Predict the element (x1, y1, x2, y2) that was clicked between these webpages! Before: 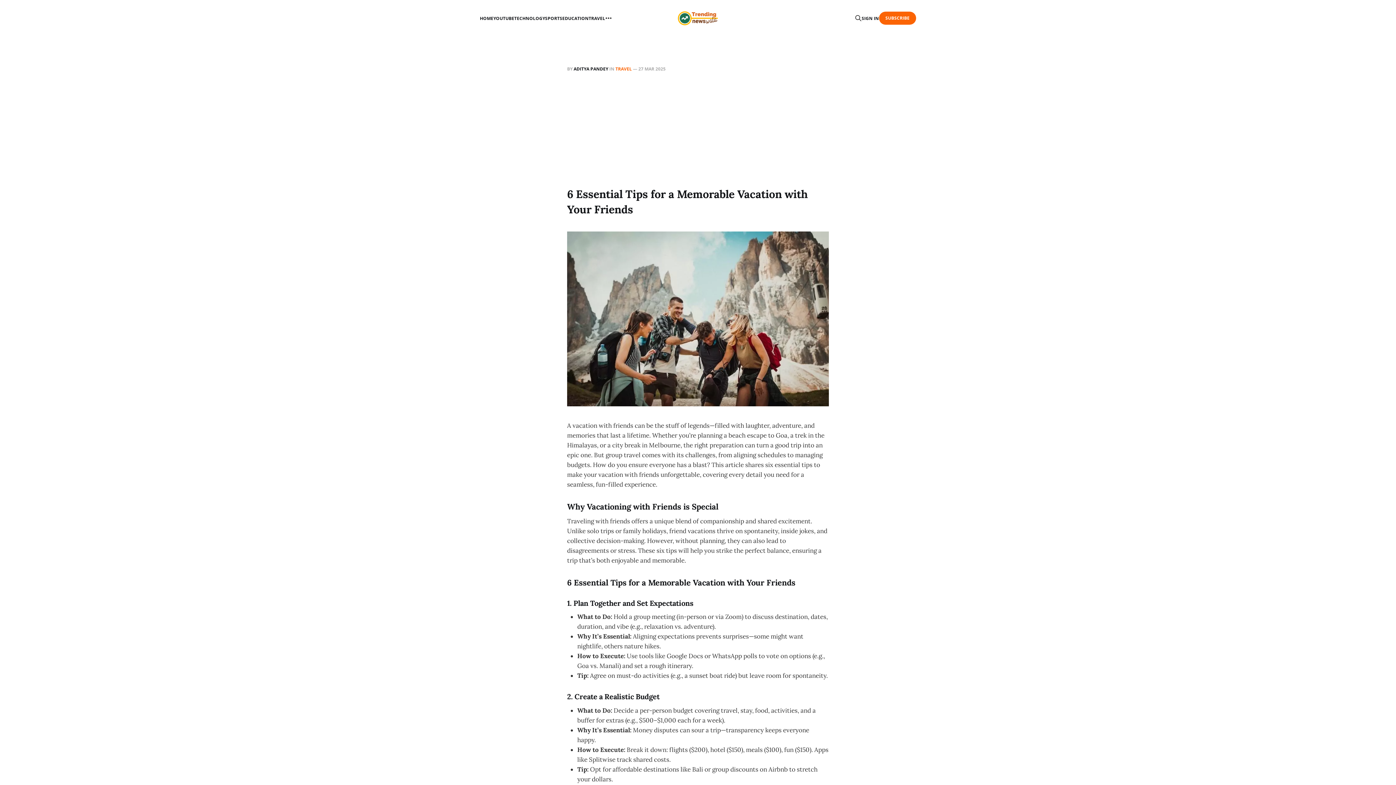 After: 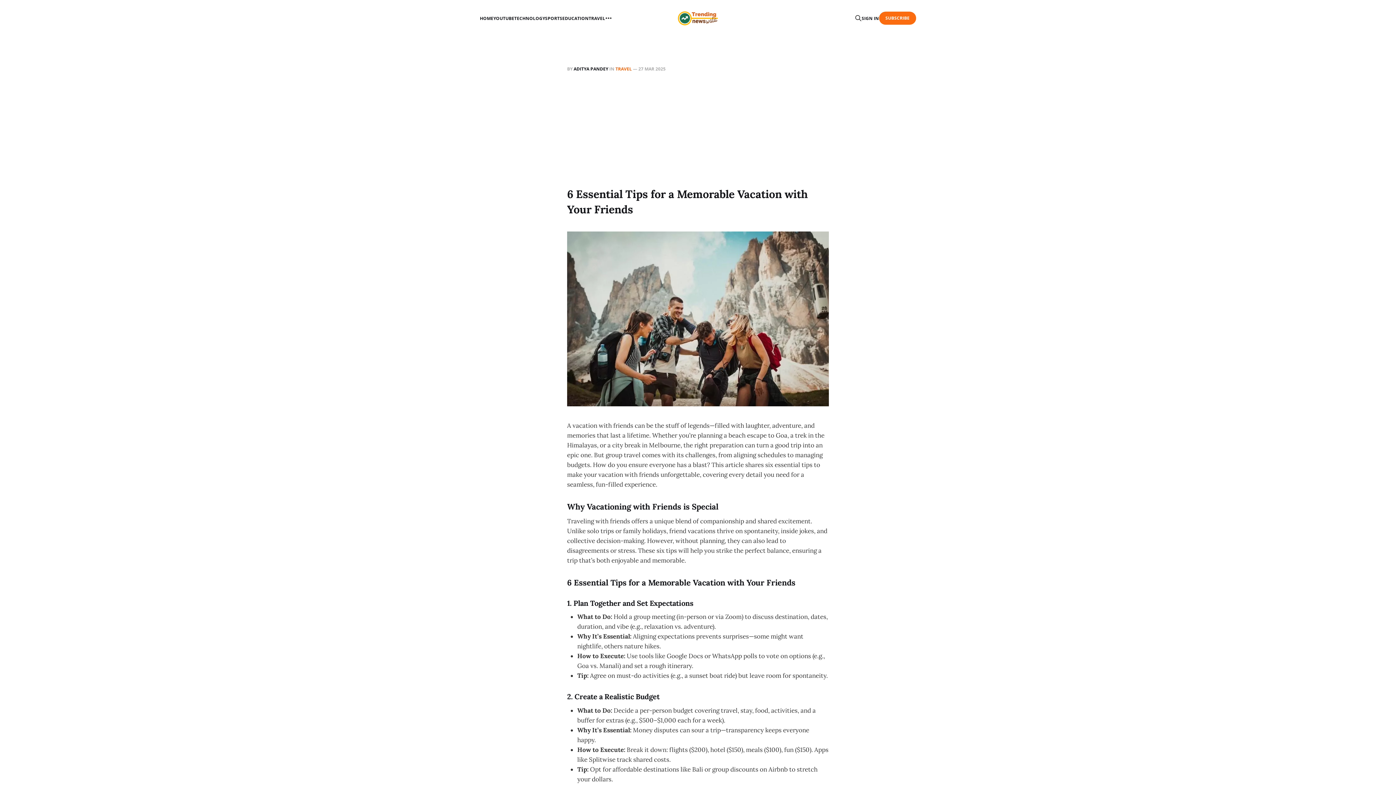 Action: label: SUBSCRIBE bbox: (879, 11, 916, 24)